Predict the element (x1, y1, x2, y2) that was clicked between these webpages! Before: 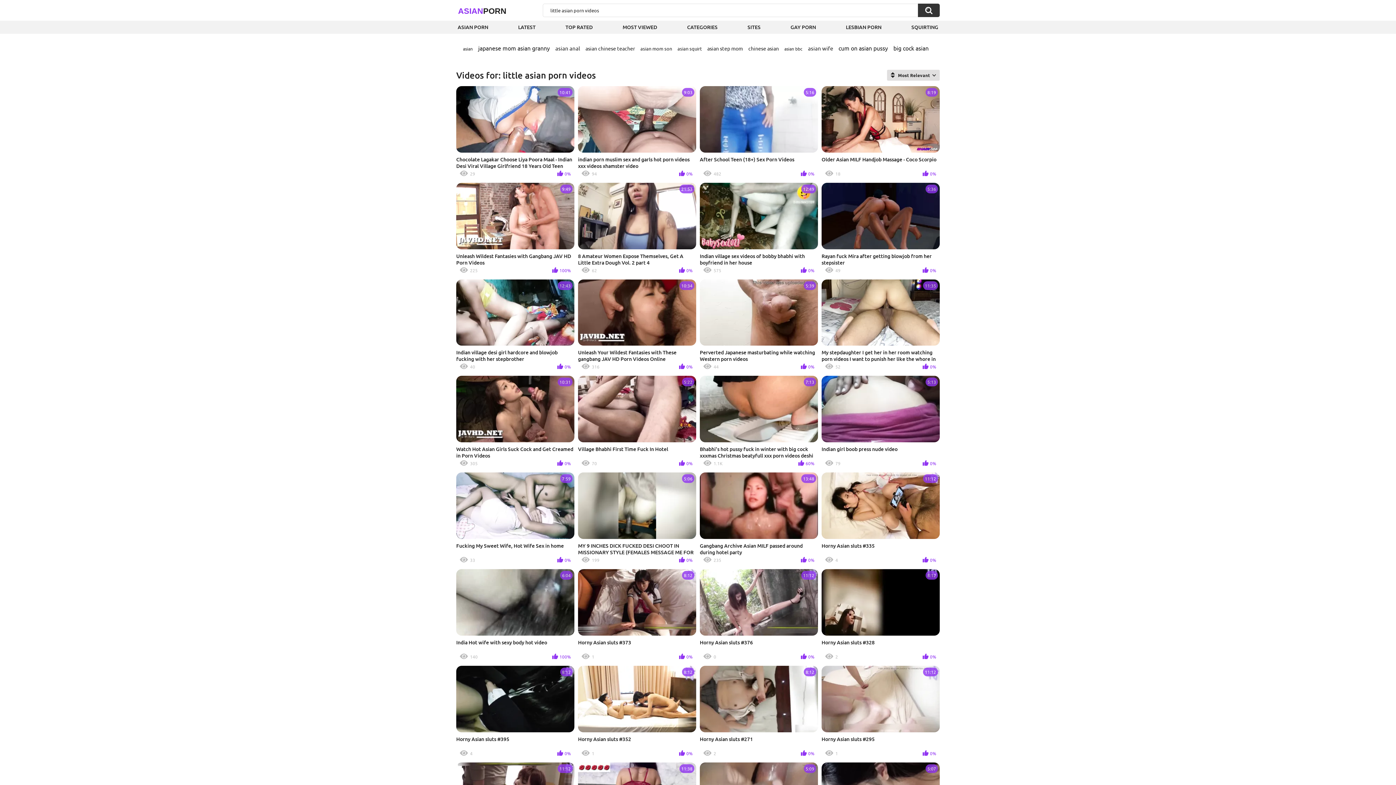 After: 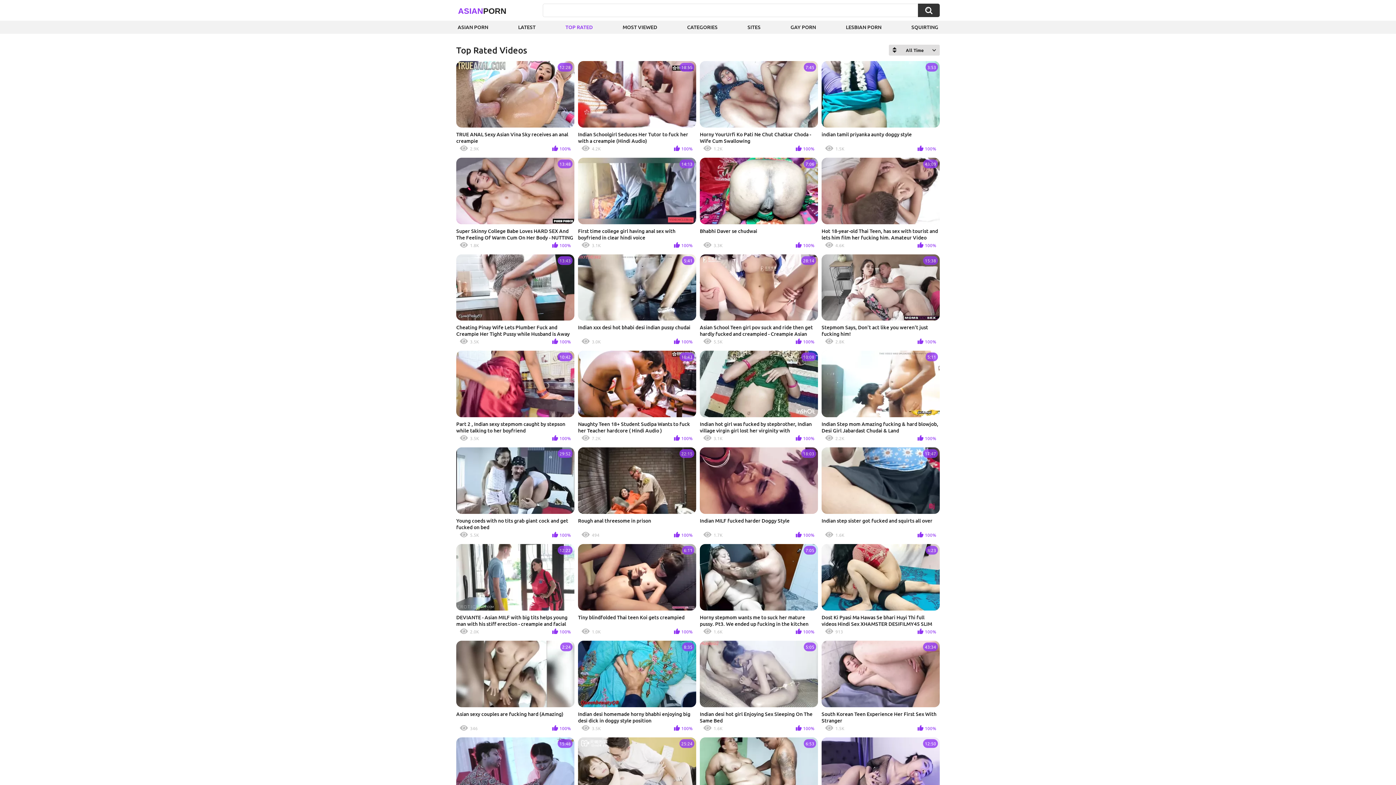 Action: label: TOP RATED bbox: (564, 20, 594, 33)